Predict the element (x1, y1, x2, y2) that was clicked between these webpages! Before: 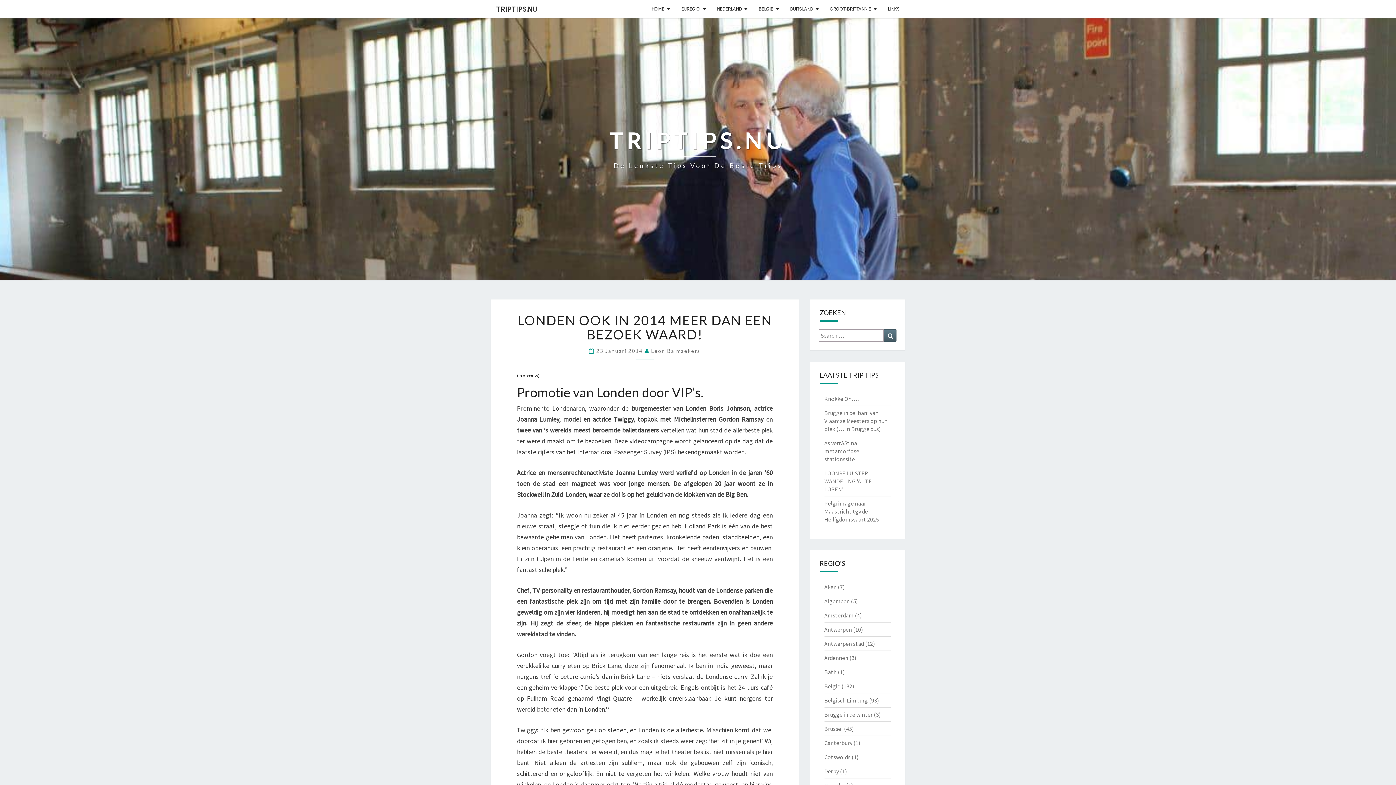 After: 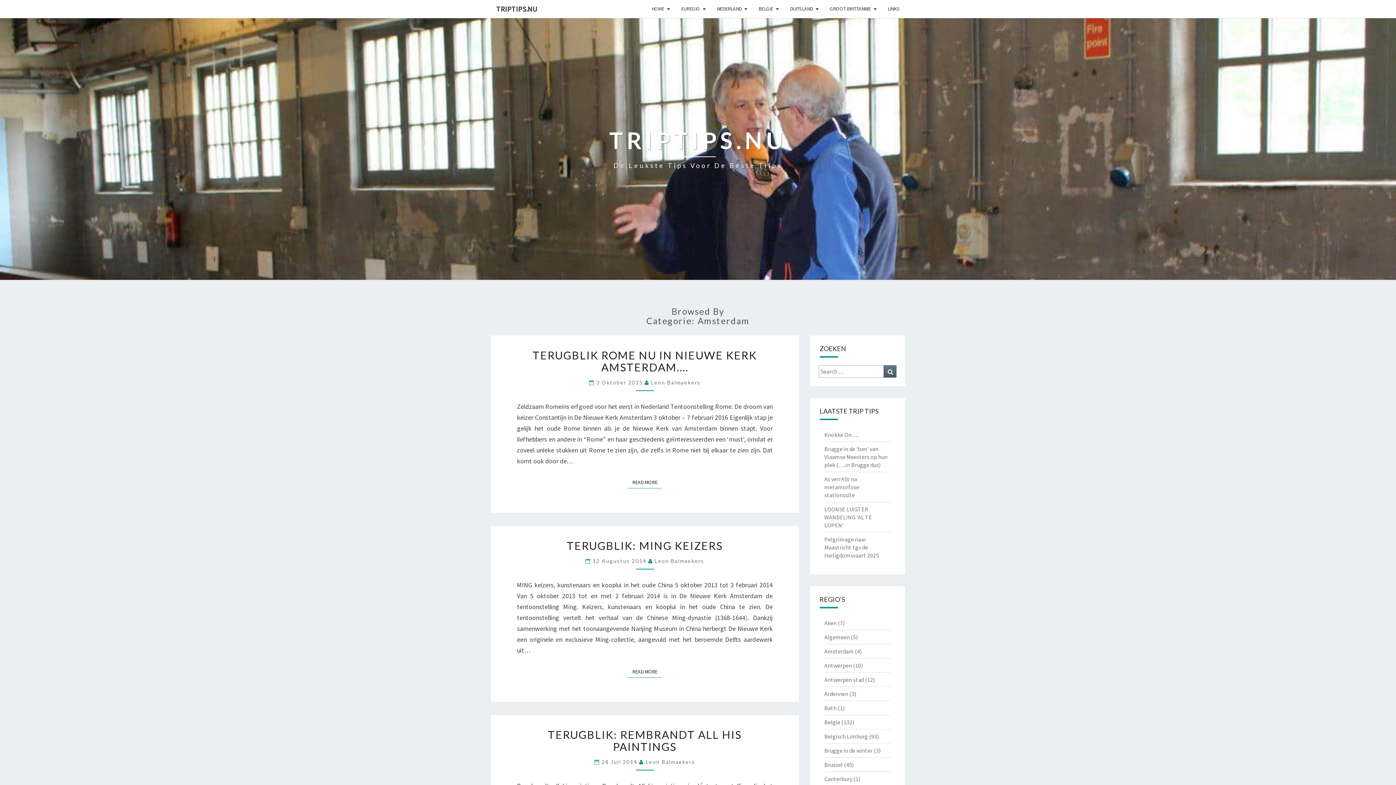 Action: label: Amsterdam bbox: (824, 612, 854, 619)